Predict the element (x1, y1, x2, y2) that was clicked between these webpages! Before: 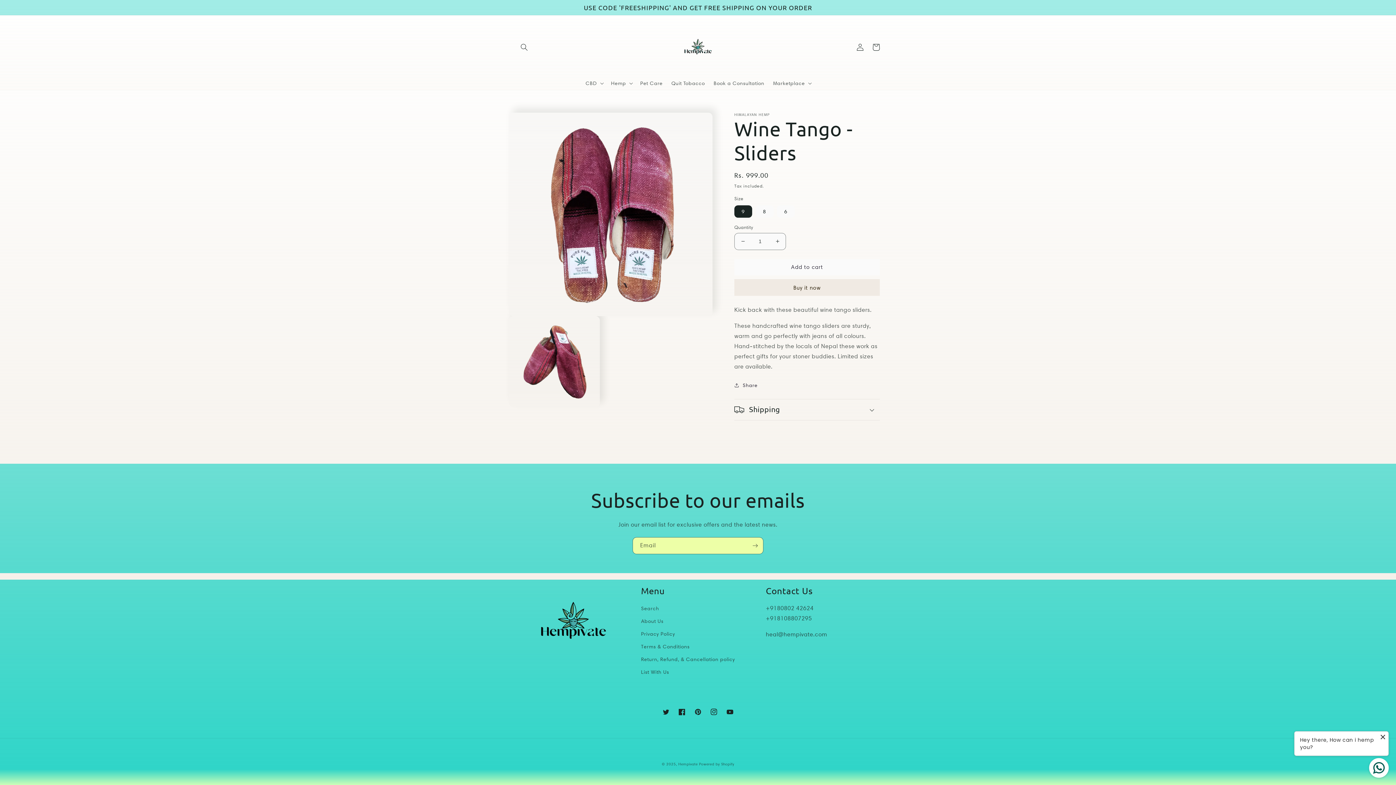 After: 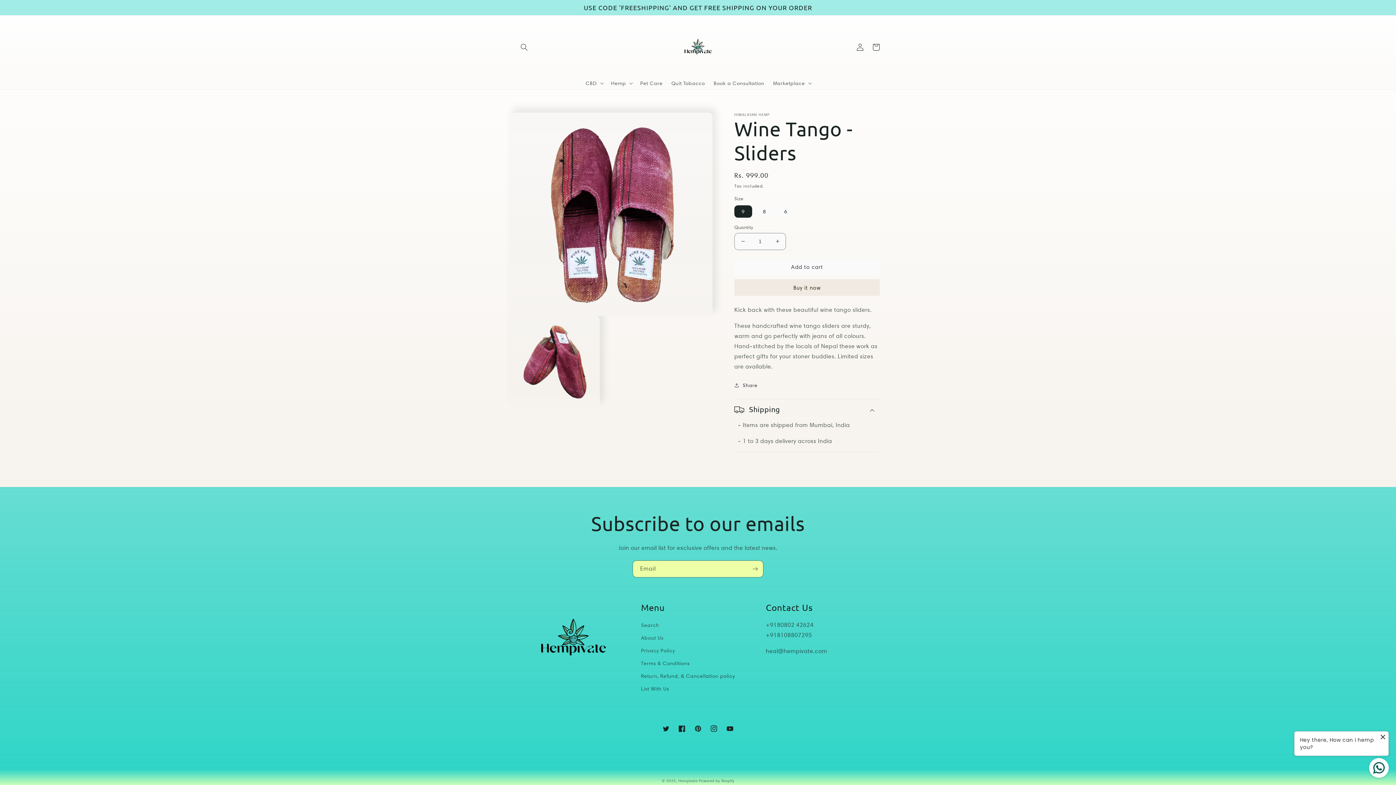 Action: label: Shipping bbox: (734, 399, 880, 420)